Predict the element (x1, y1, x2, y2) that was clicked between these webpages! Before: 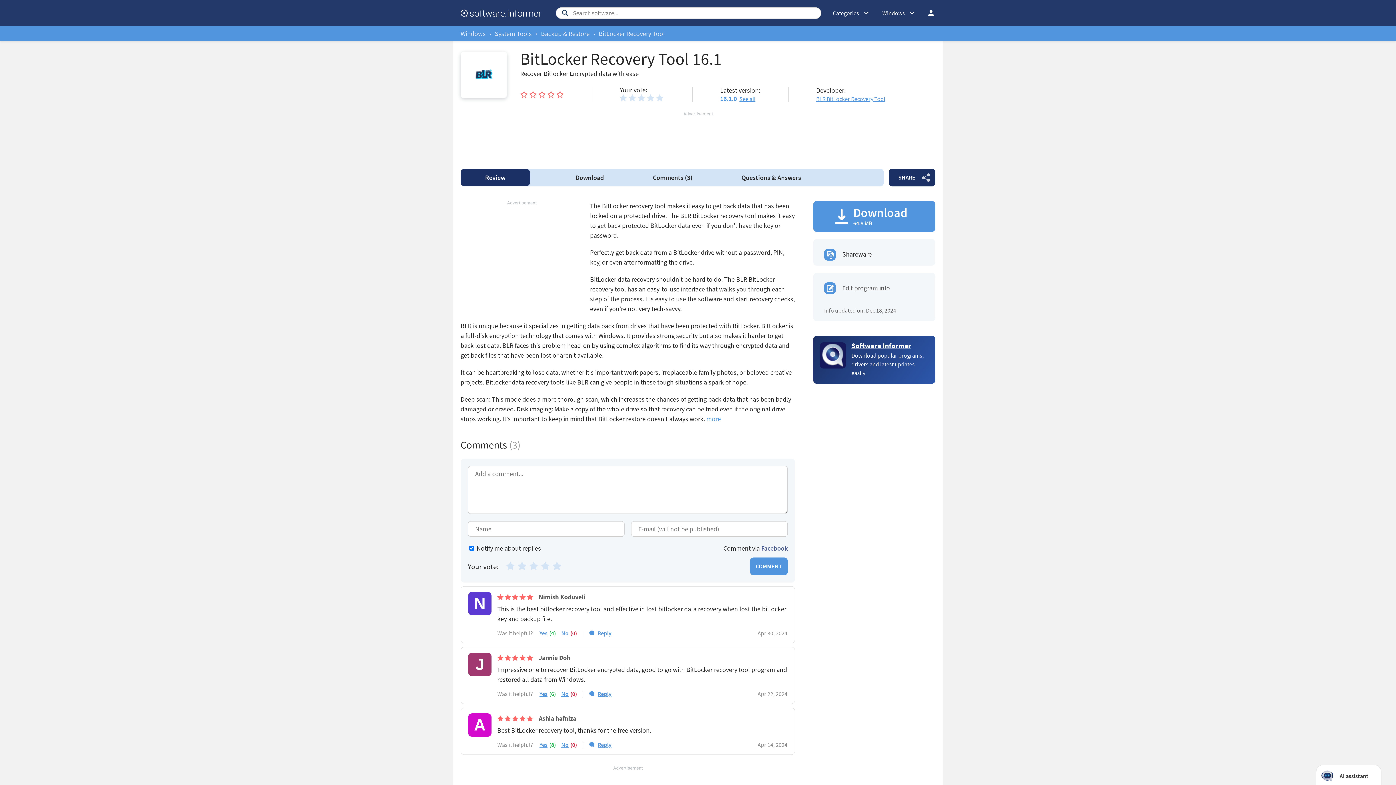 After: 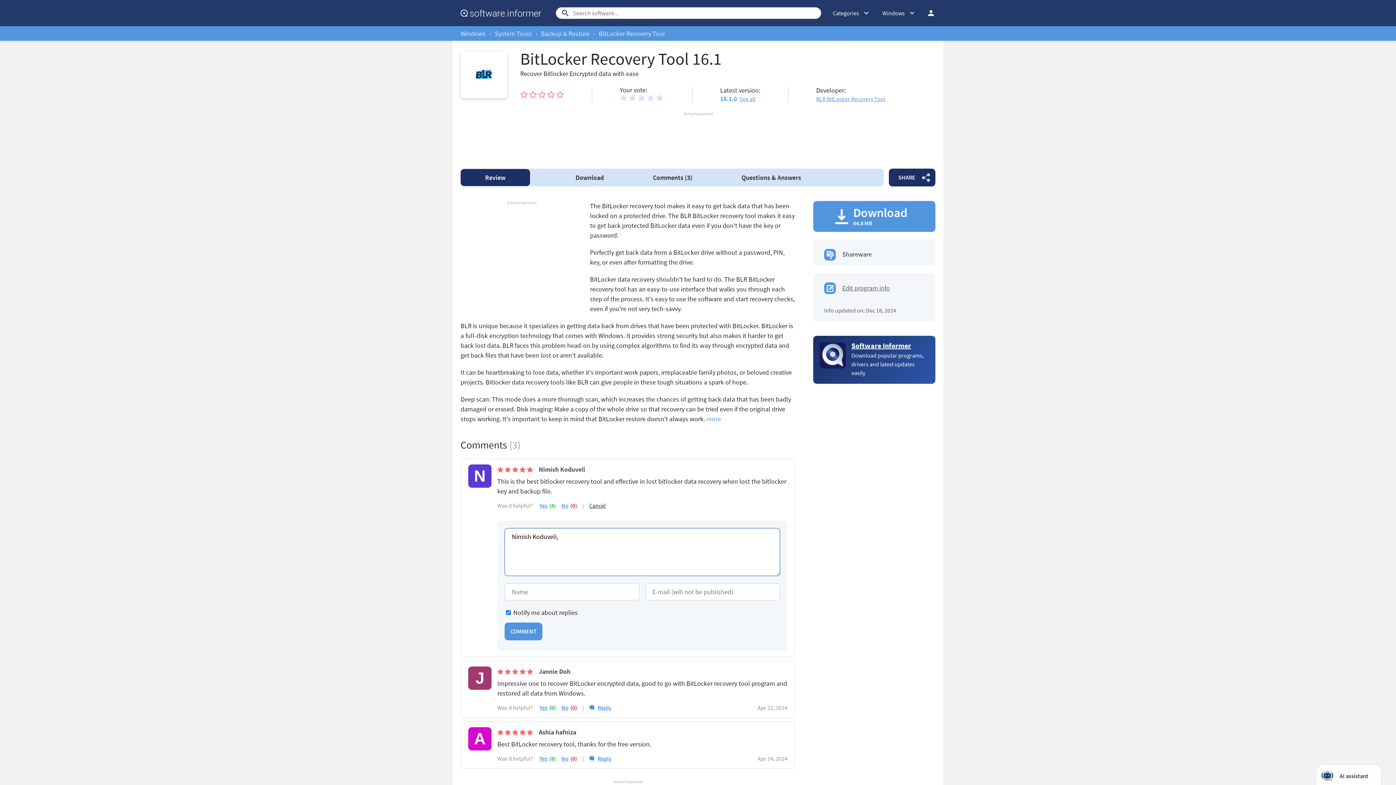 Action: label: Reply bbox: (589, 629, 611, 637)